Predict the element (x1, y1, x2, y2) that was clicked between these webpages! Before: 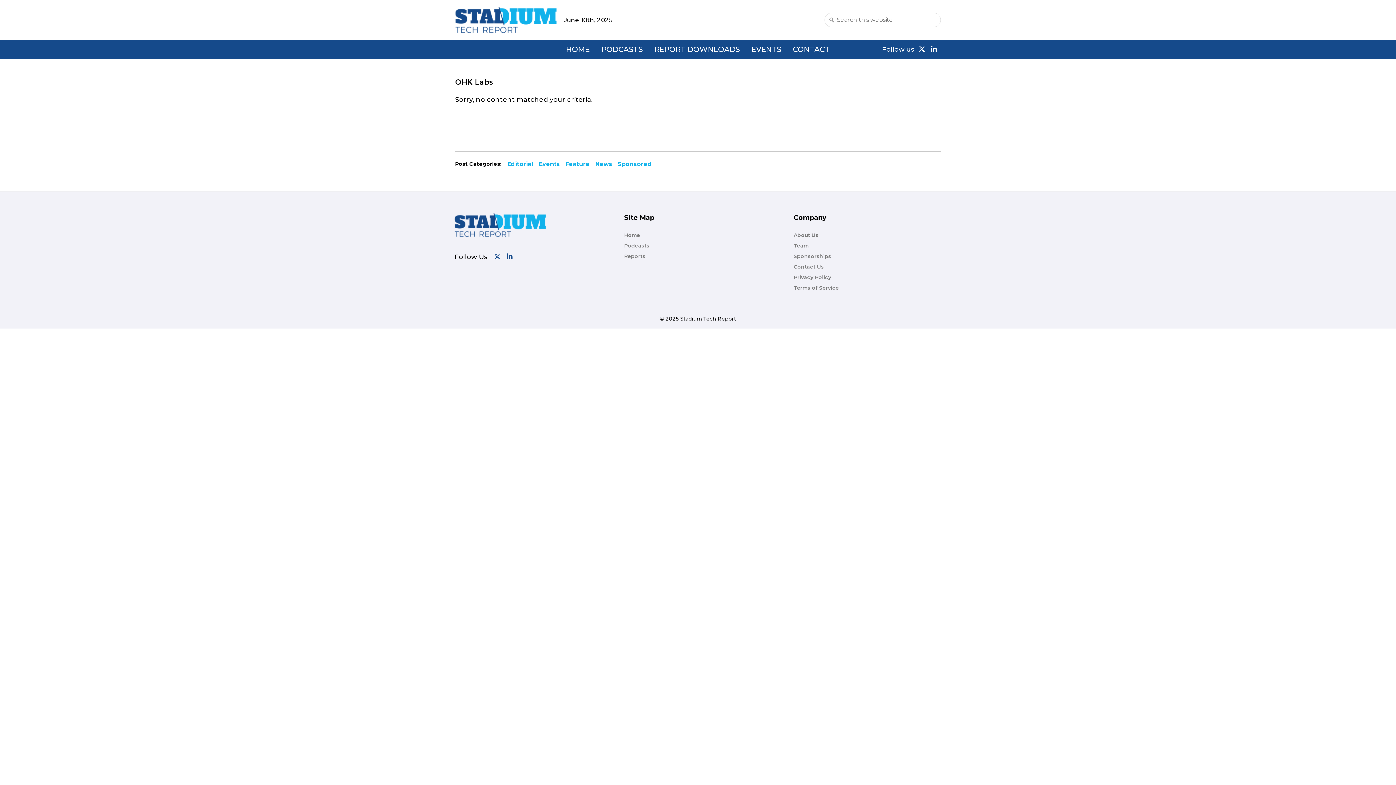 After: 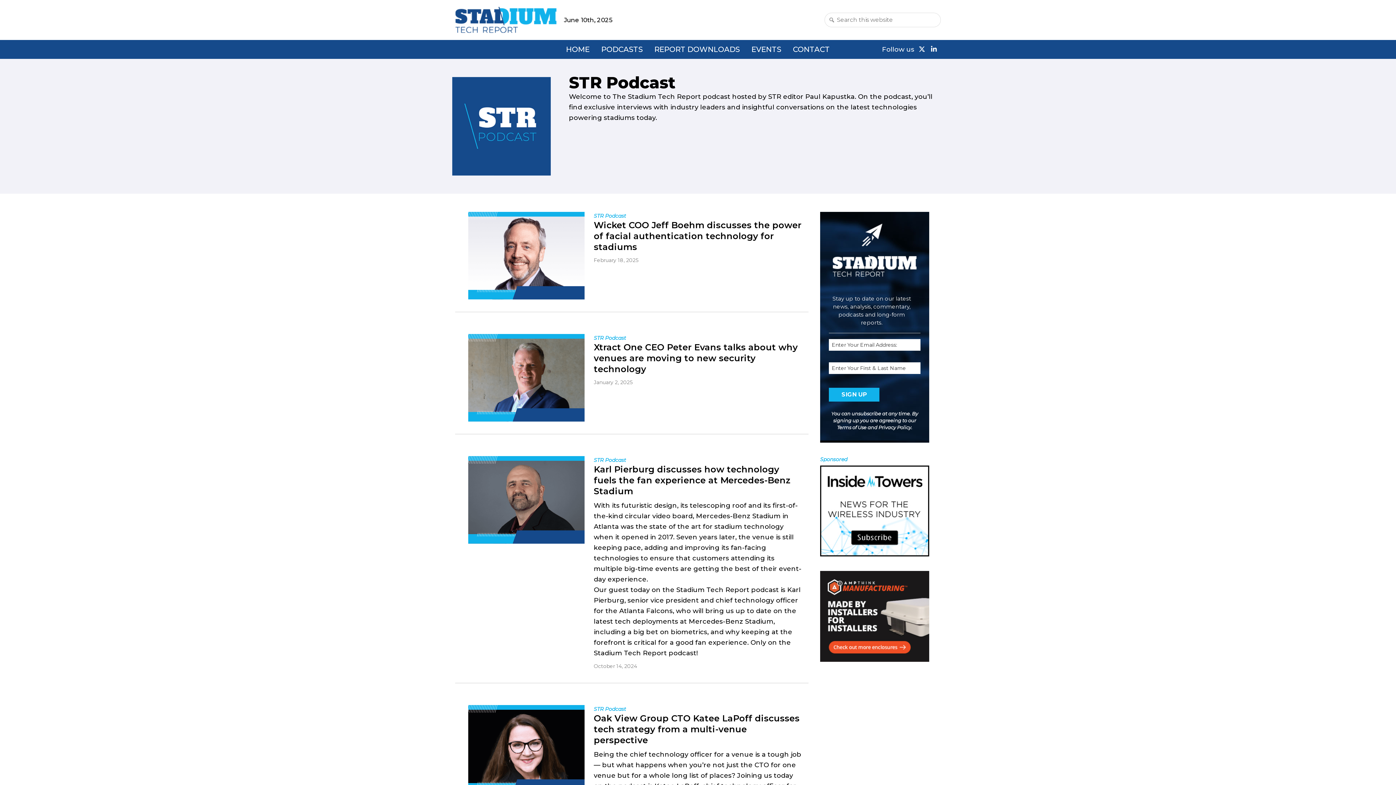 Action: bbox: (624, 242, 649, 249) label: Podcasts